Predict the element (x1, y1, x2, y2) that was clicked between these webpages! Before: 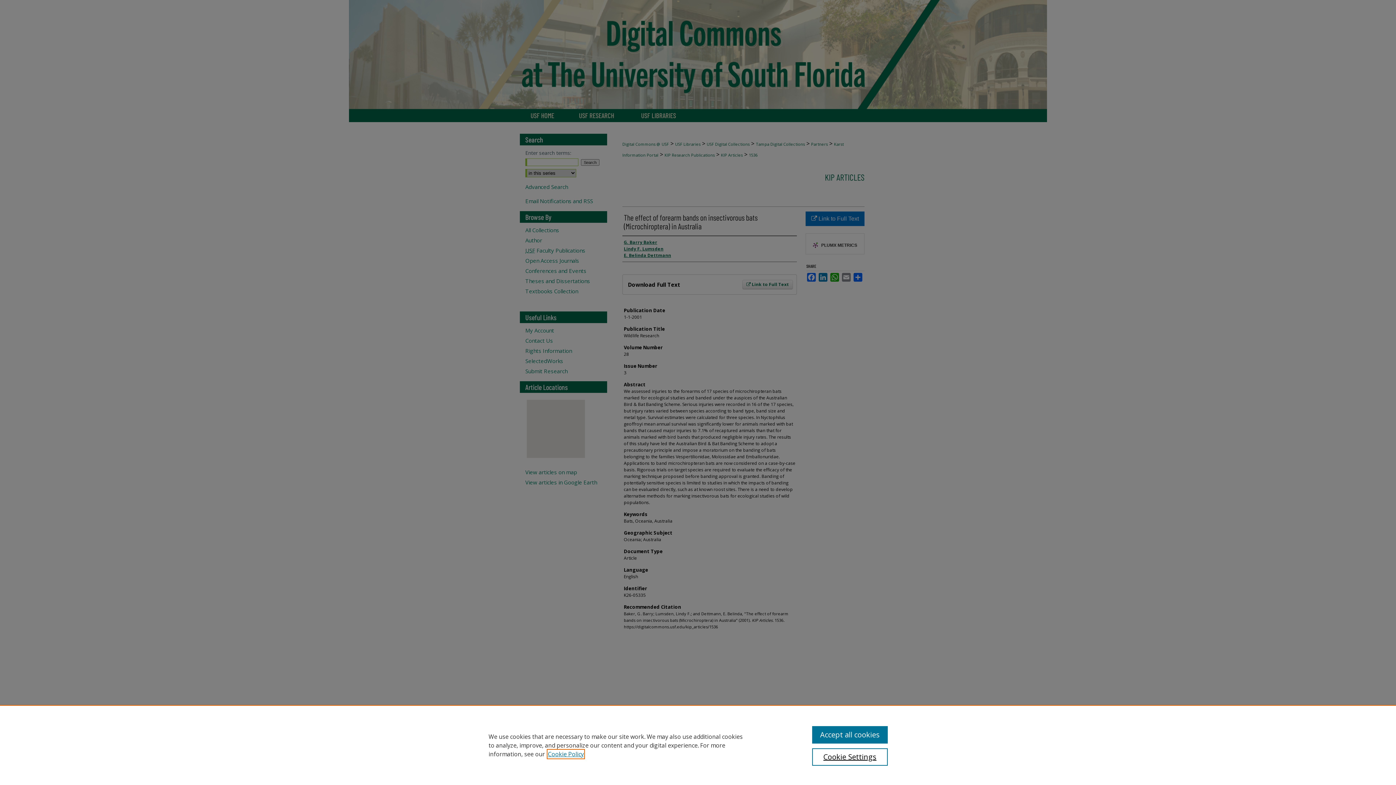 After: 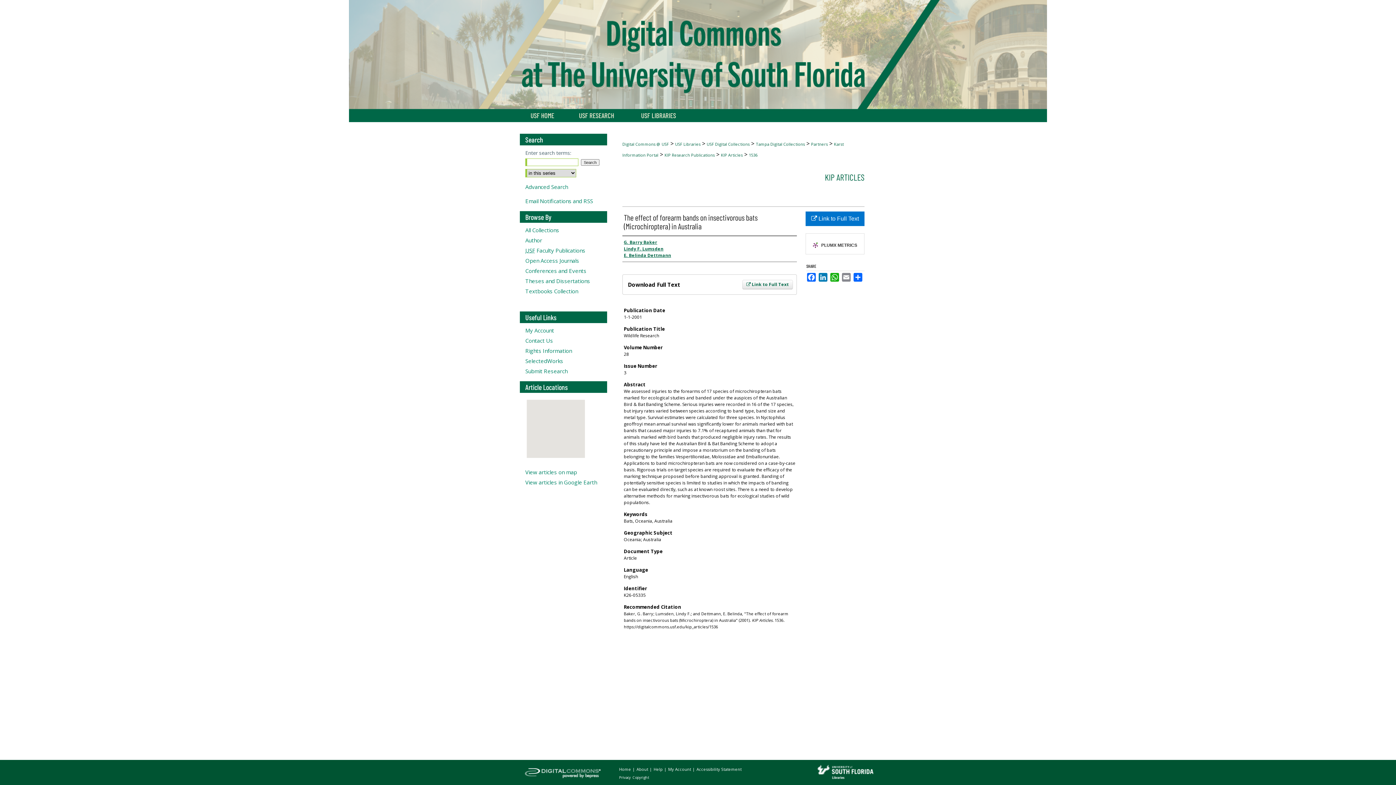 Action: bbox: (812, 726, 887, 744) label: Accept all cookies